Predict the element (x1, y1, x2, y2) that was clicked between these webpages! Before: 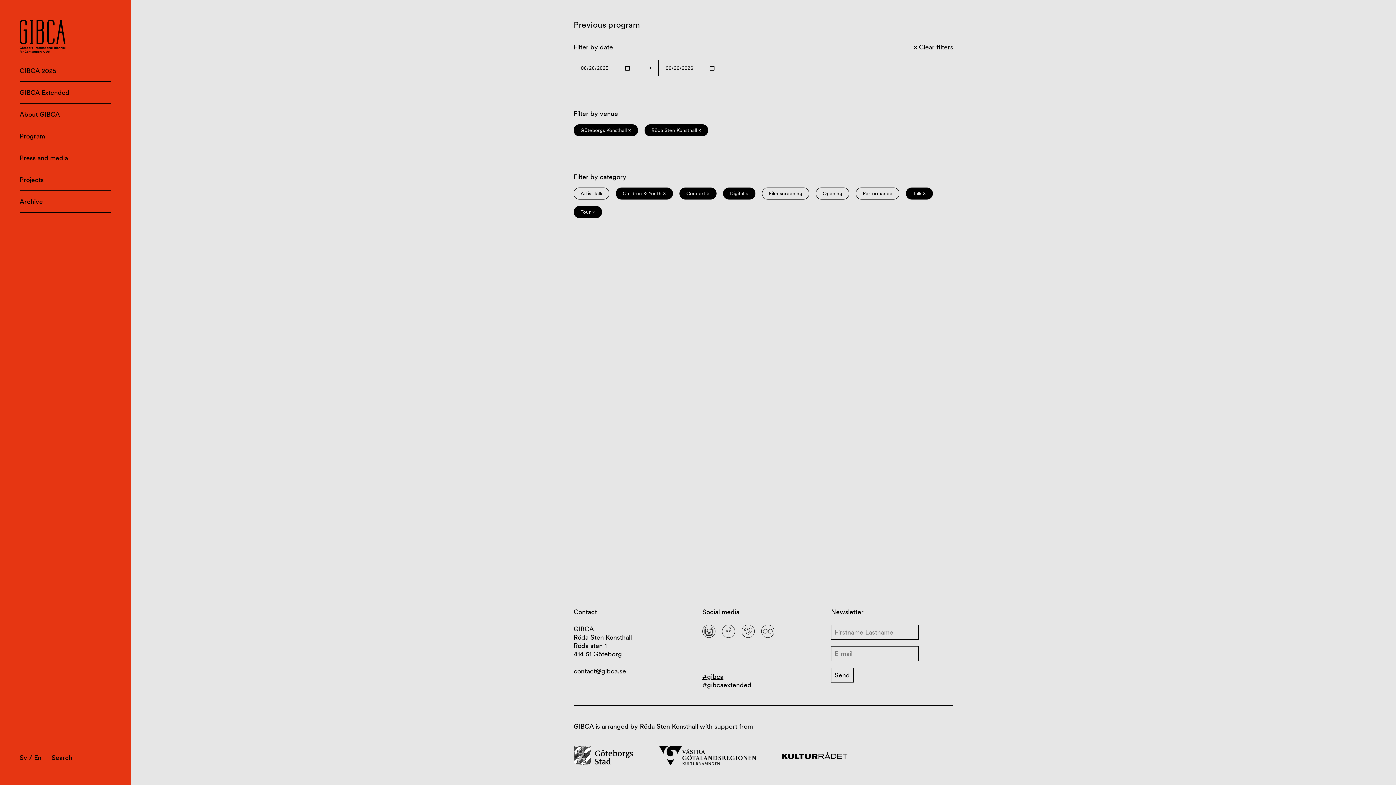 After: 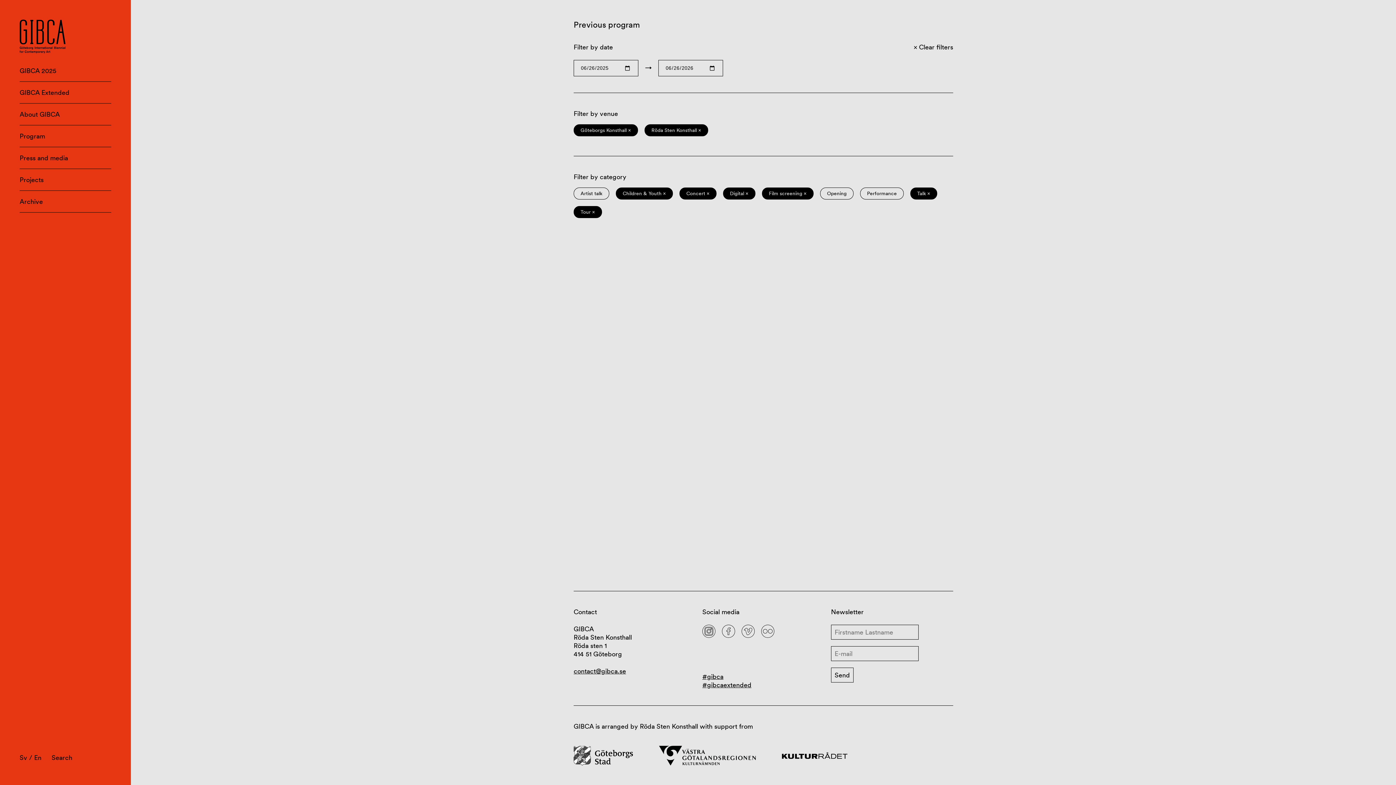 Action: bbox: (762, 187, 809, 199) label: Film screening